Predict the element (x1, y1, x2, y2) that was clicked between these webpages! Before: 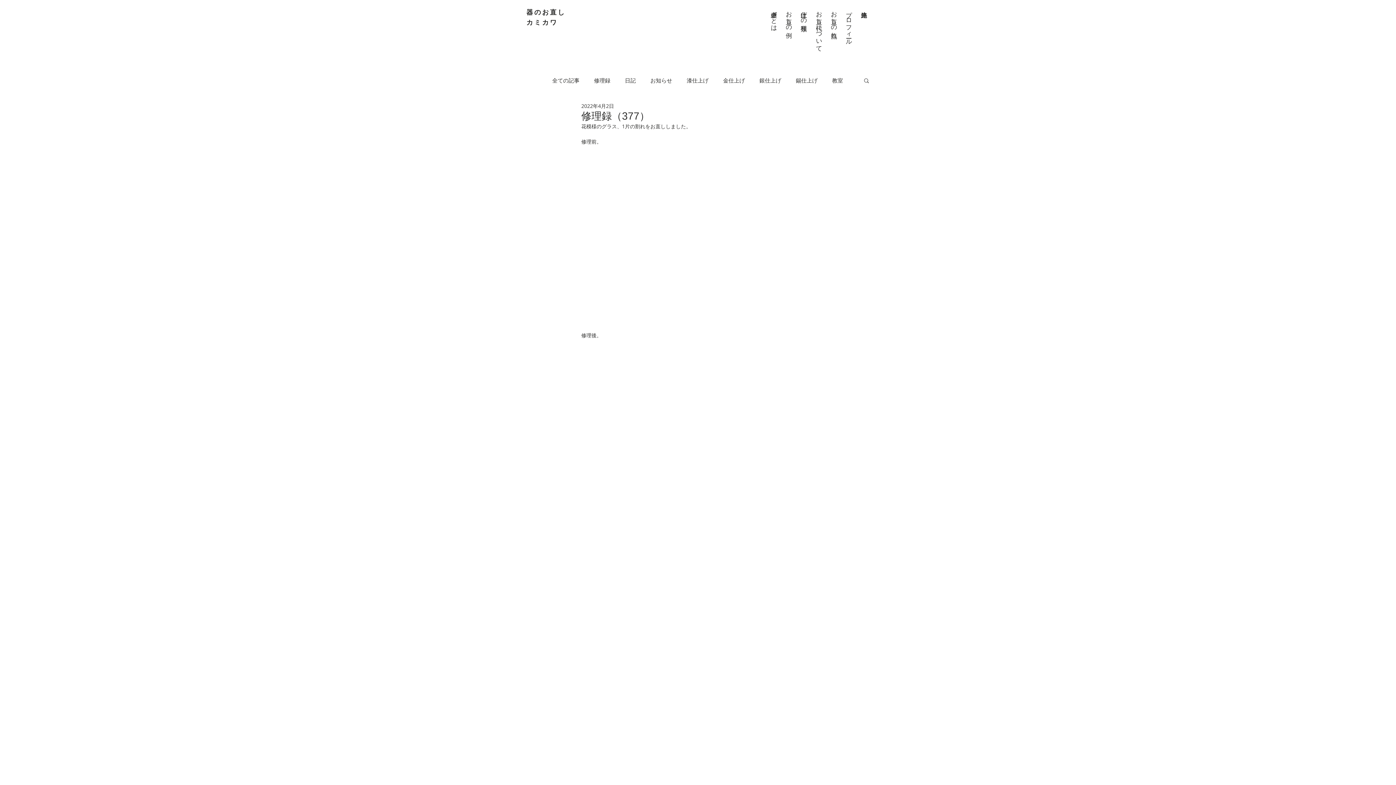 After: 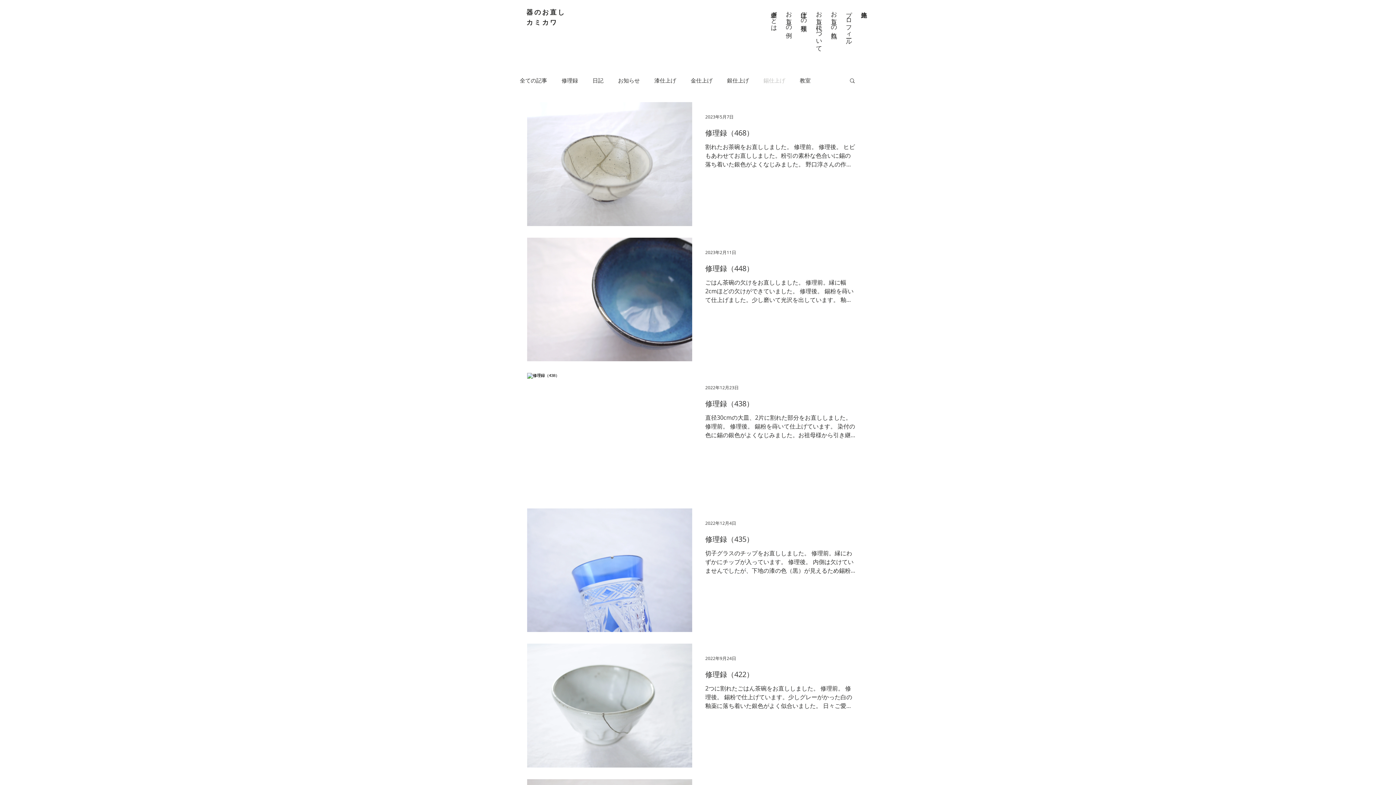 Action: label: 錫仕上げ bbox: (796, 76, 817, 84)